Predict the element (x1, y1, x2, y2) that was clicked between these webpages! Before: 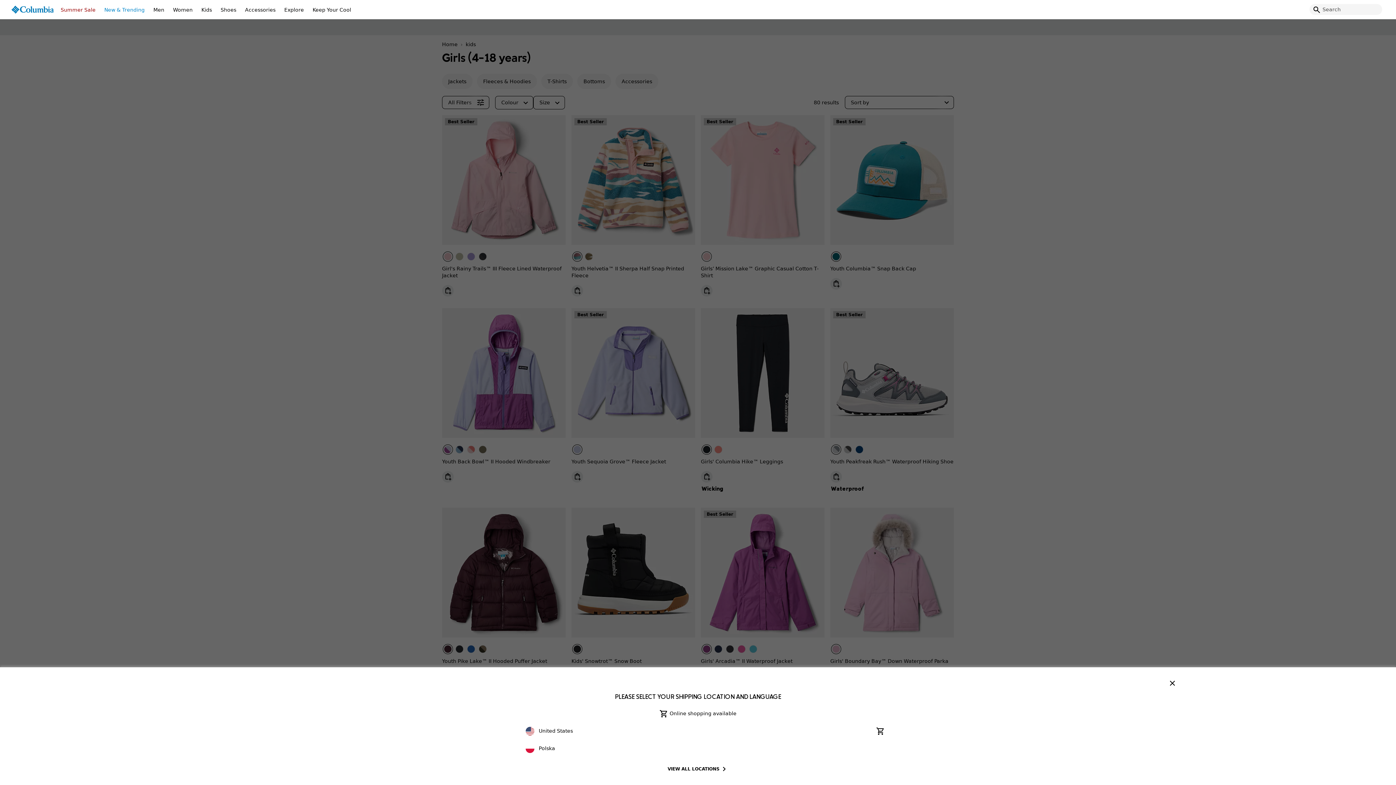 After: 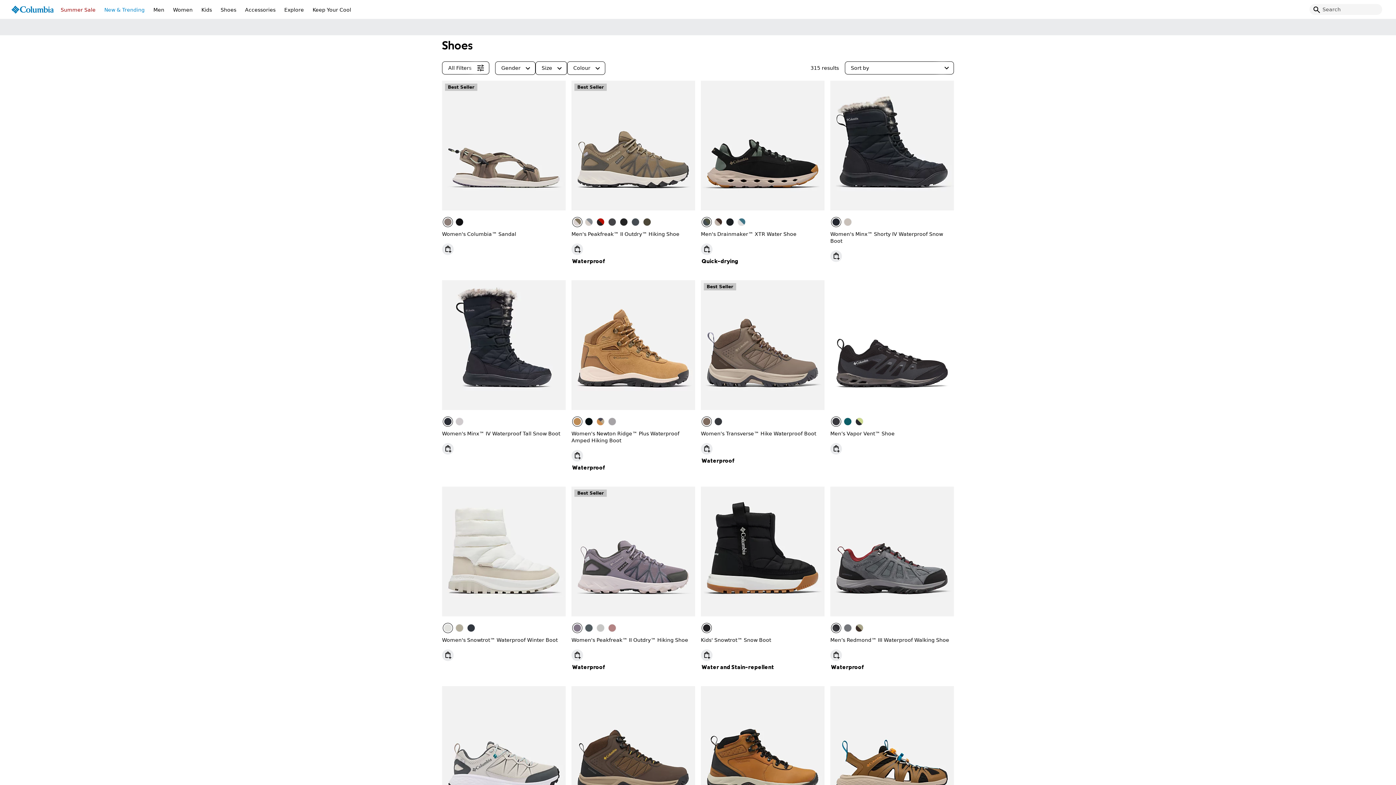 Action: bbox: (216, 0, 240, 18) label: Shoes